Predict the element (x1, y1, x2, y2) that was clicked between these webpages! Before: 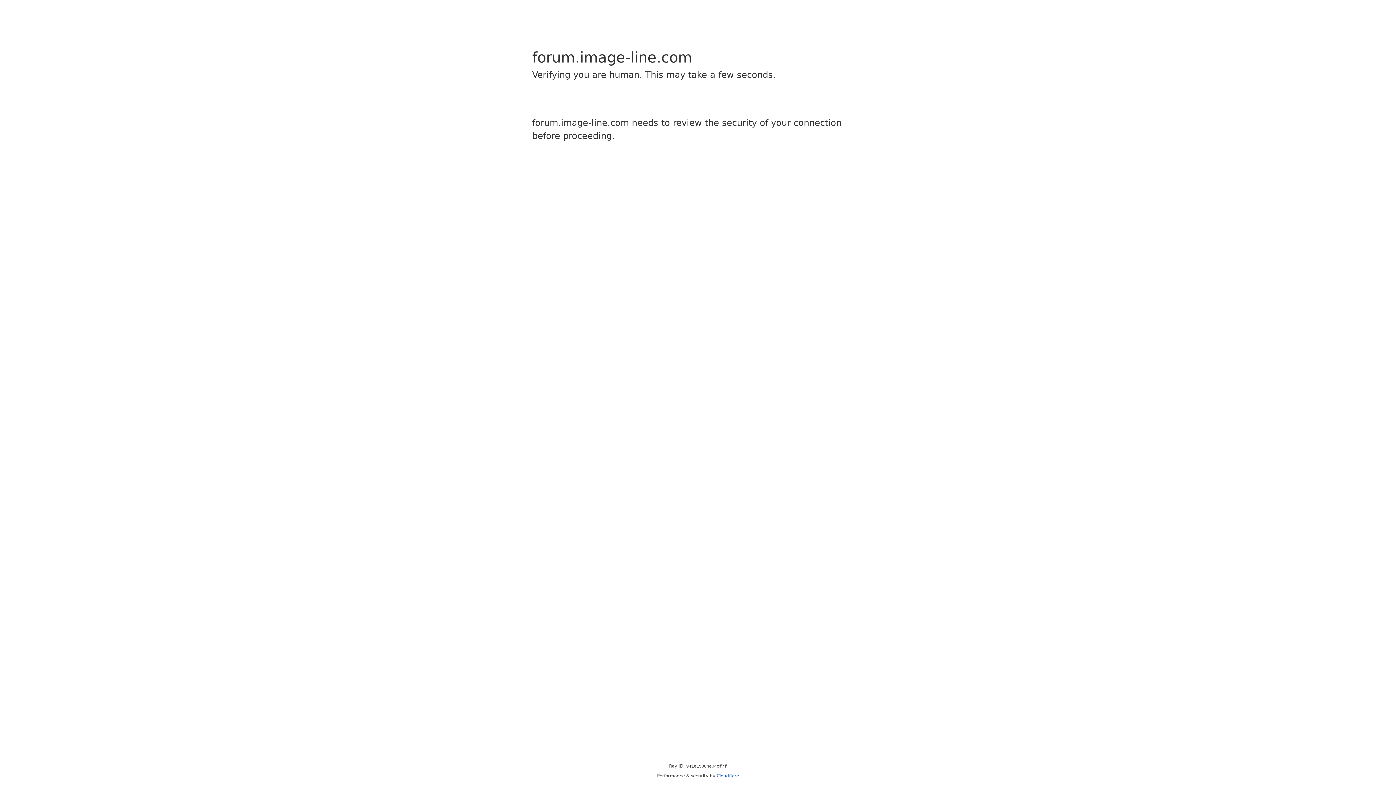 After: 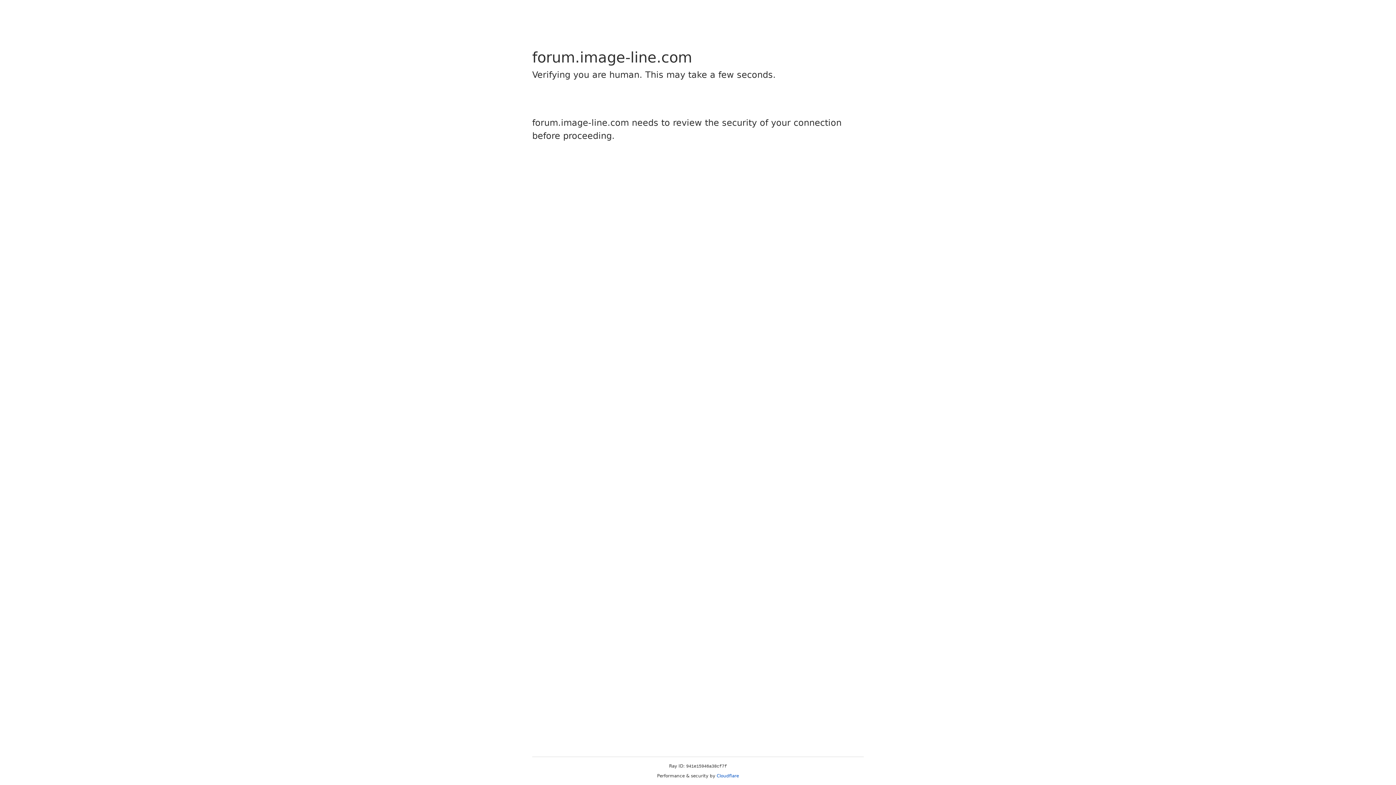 Action: label: Cloudflare bbox: (716, 773, 739, 778)